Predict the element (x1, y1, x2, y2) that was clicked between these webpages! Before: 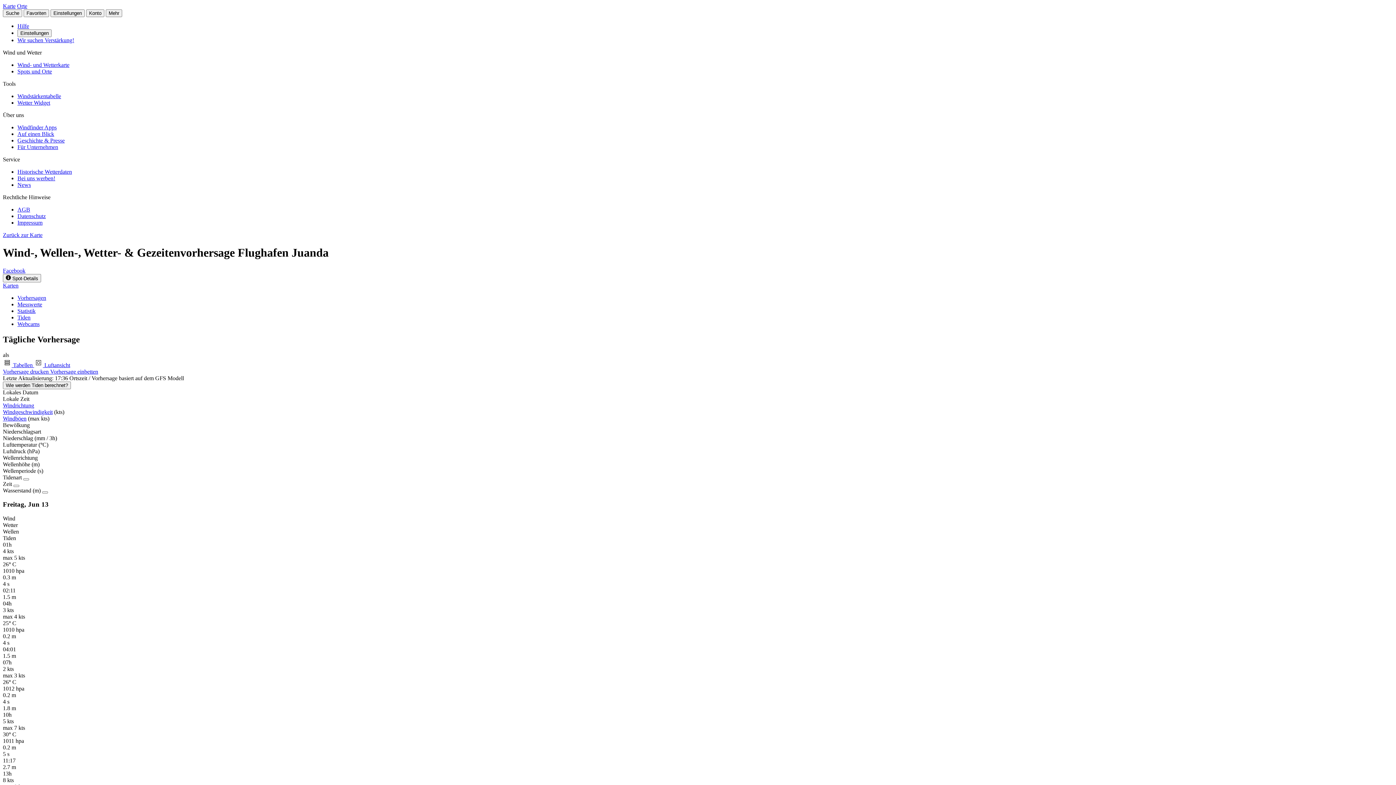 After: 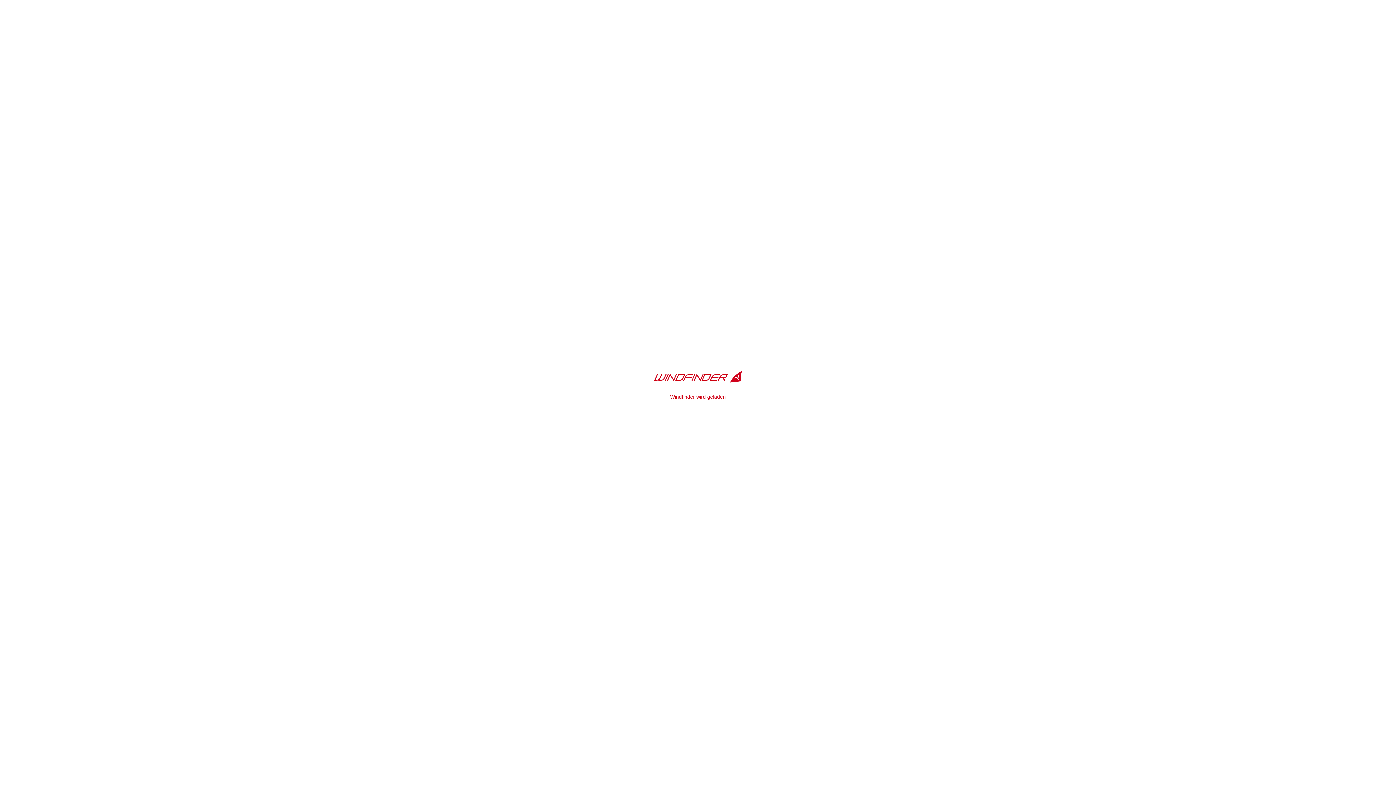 Action: bbox: (2, 232, 42, 238) label: Zurück zur Karte